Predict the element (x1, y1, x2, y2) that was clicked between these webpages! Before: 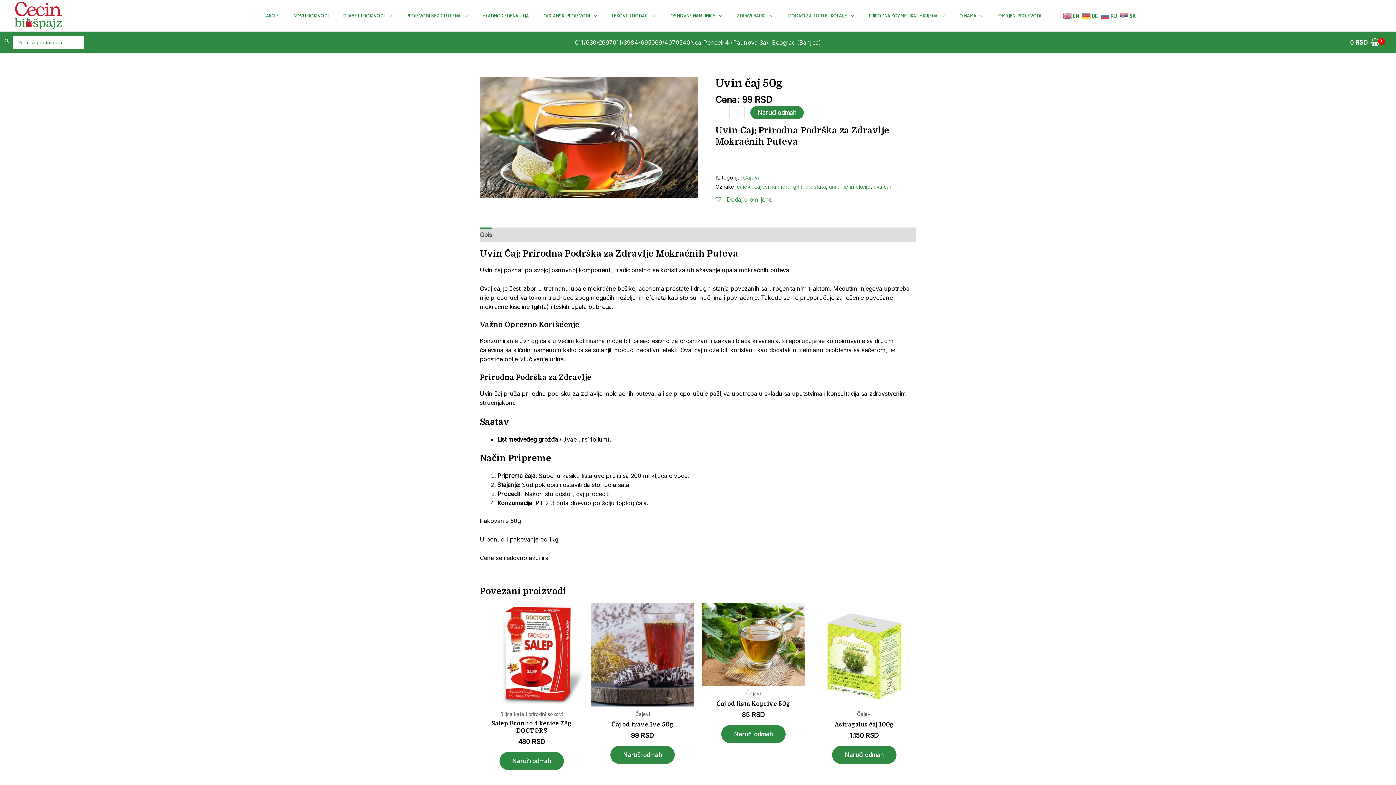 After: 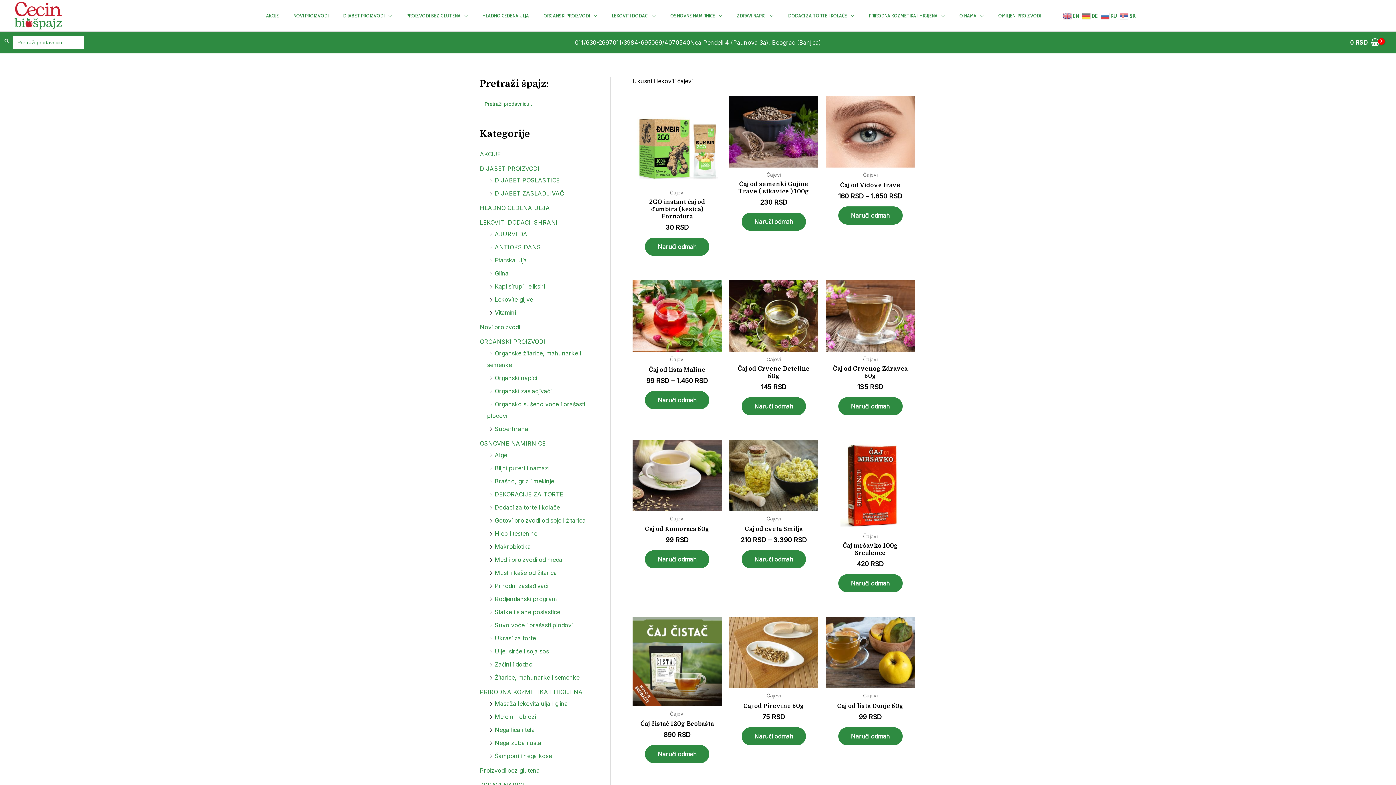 Action: label: čajevi bbox: (737, 183, 751, 189)